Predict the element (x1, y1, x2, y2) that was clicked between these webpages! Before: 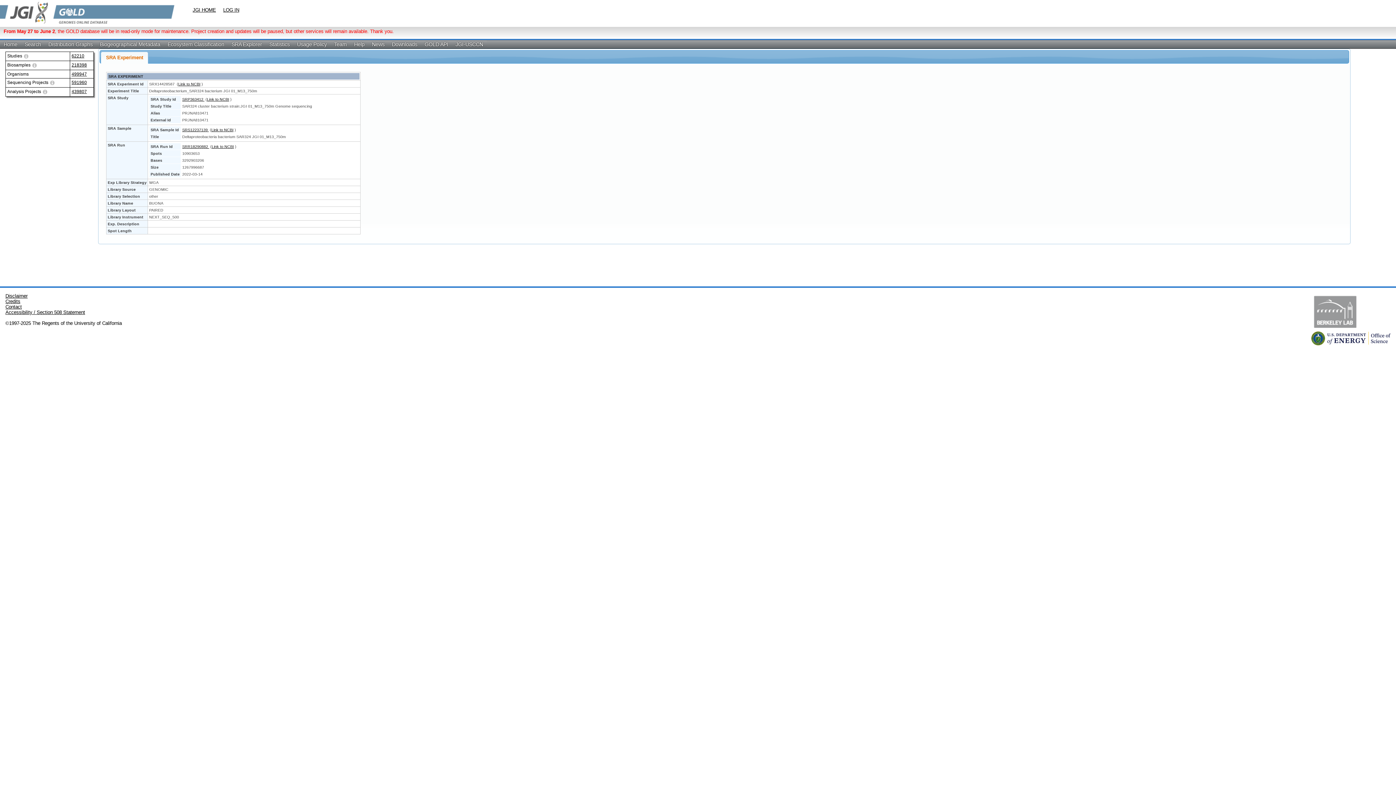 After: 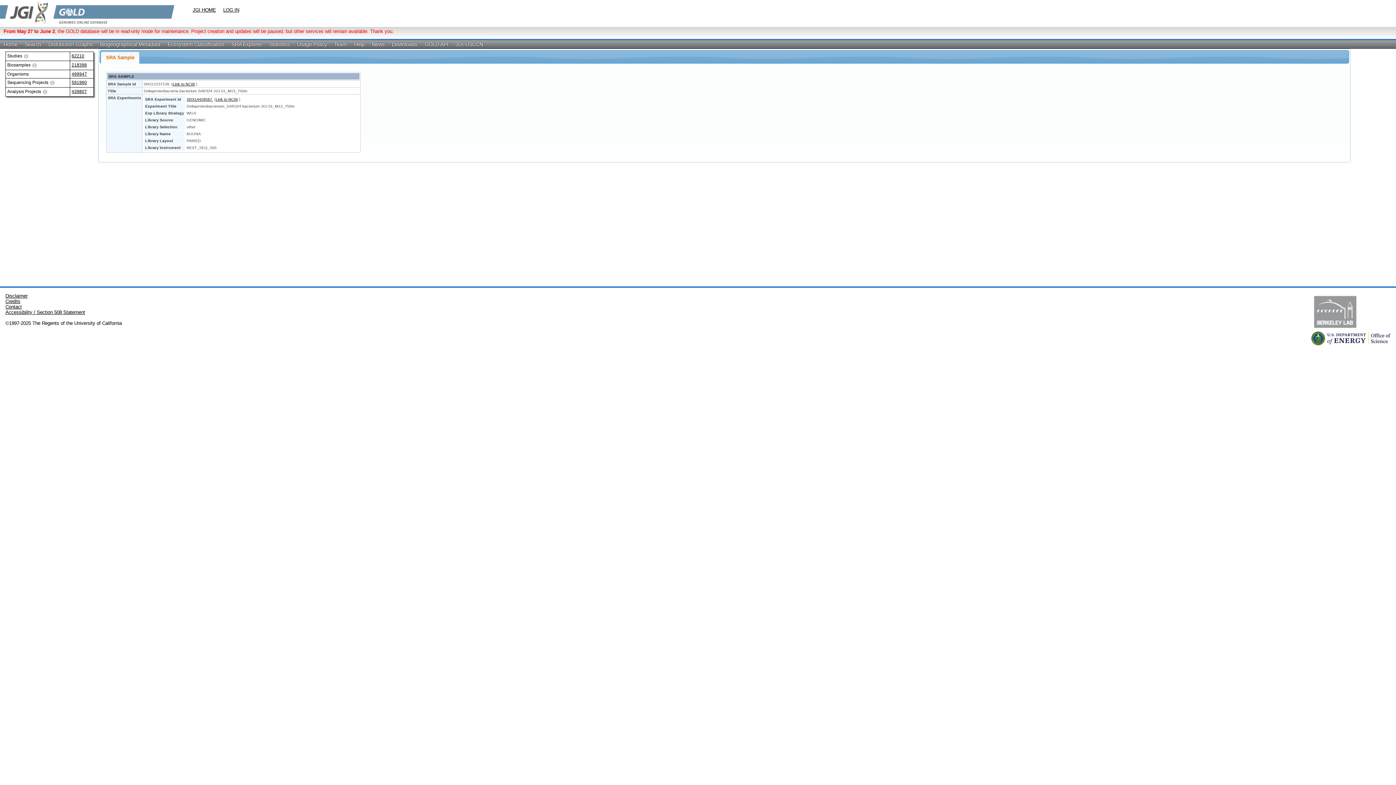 Action: label: SRS12237139  bbox: (182, 127, 208, 131)